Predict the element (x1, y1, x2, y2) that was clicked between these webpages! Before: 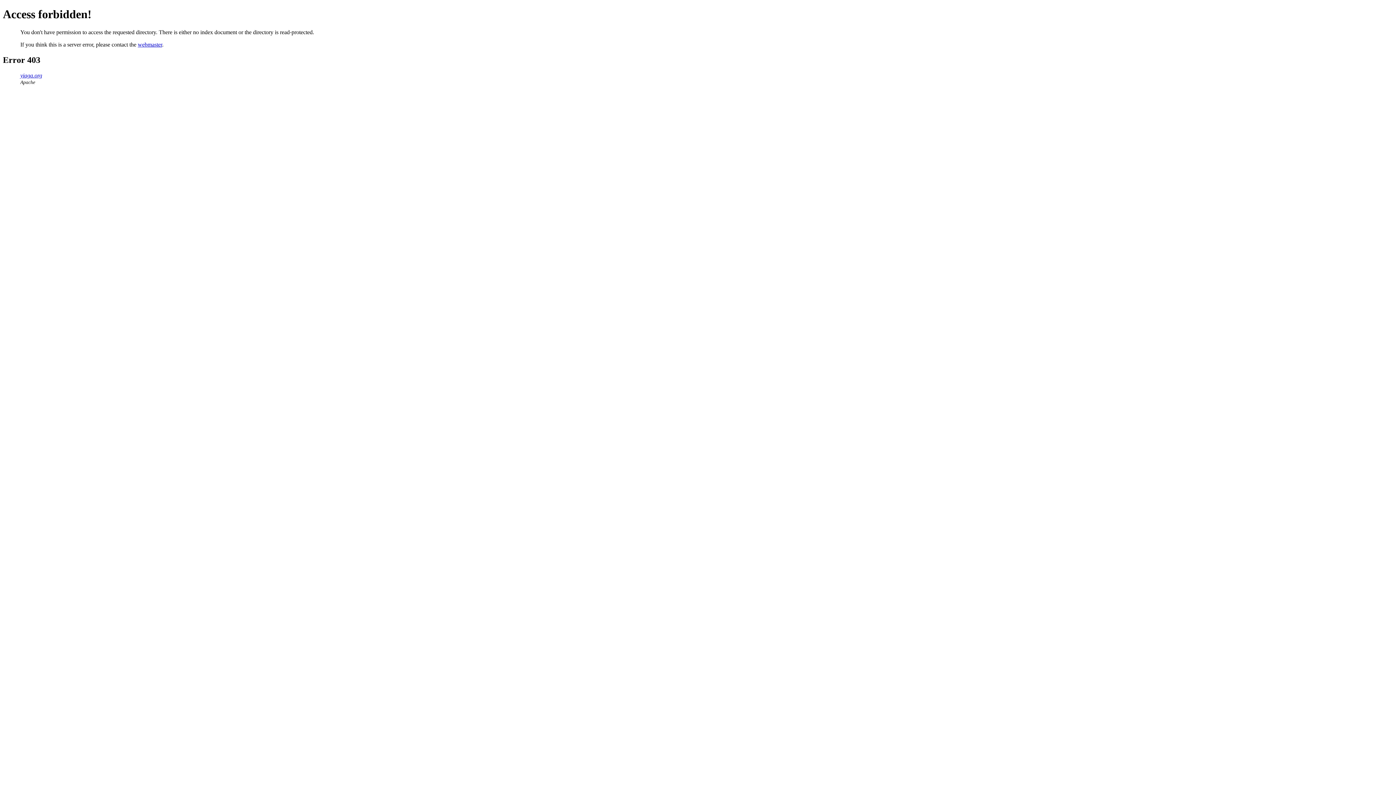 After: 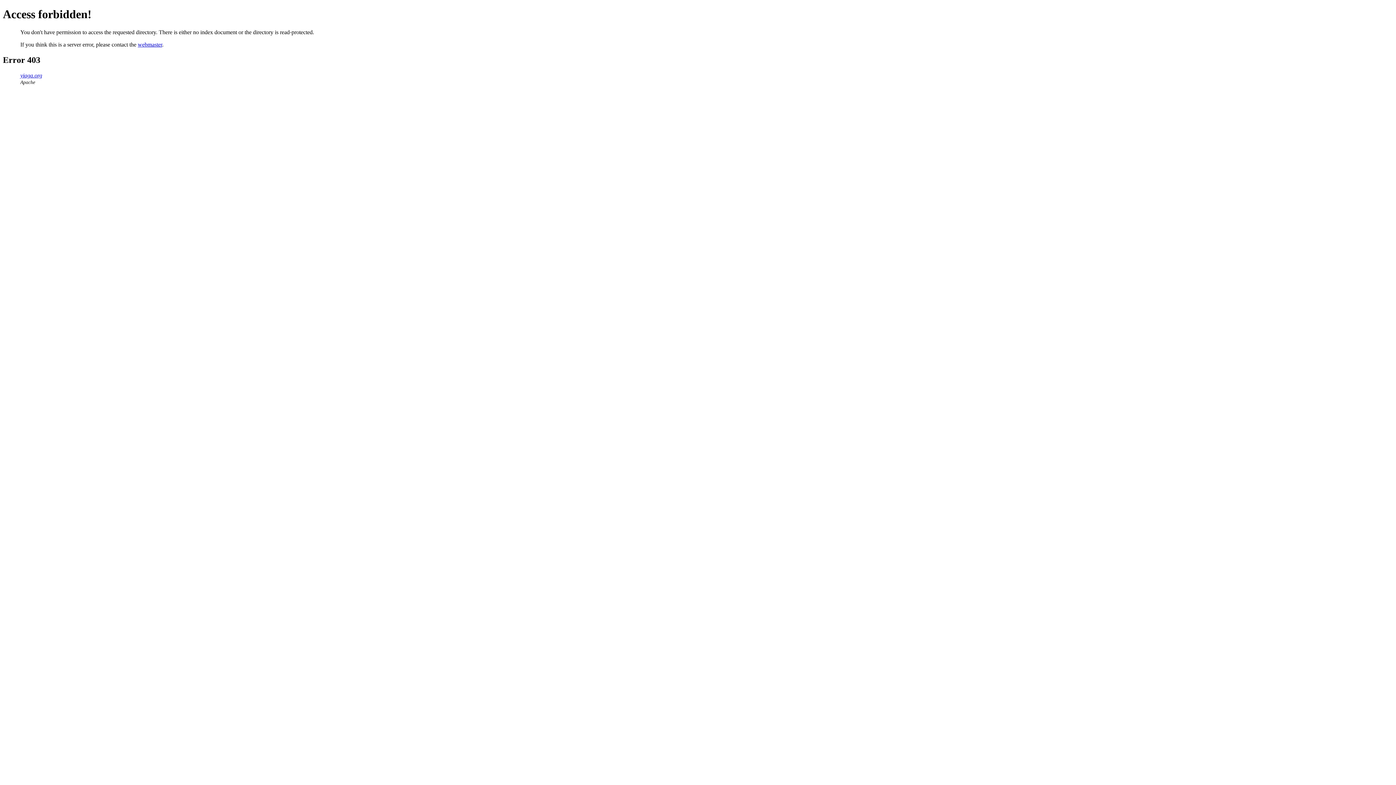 Action: label: yiaga.org bbox: (20, 72, 42, 78)